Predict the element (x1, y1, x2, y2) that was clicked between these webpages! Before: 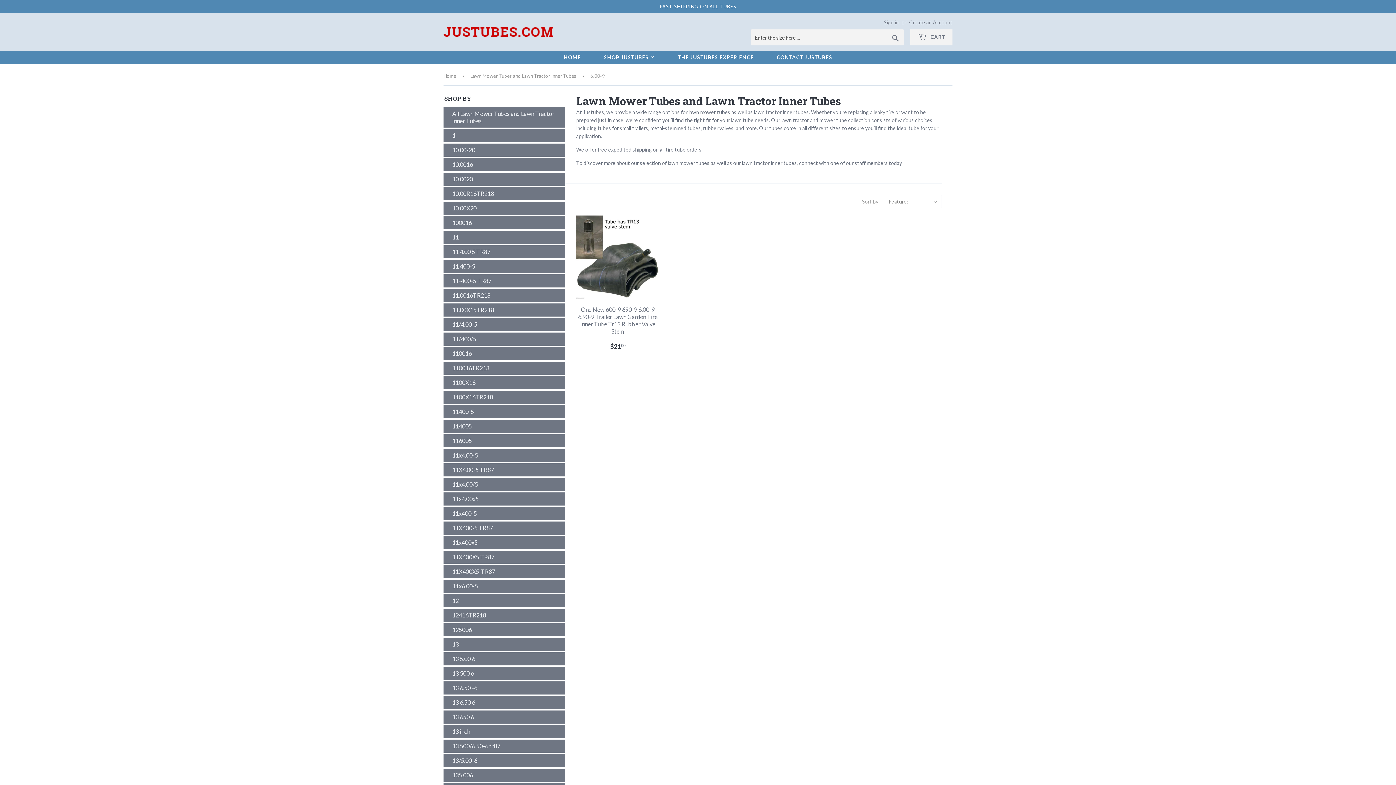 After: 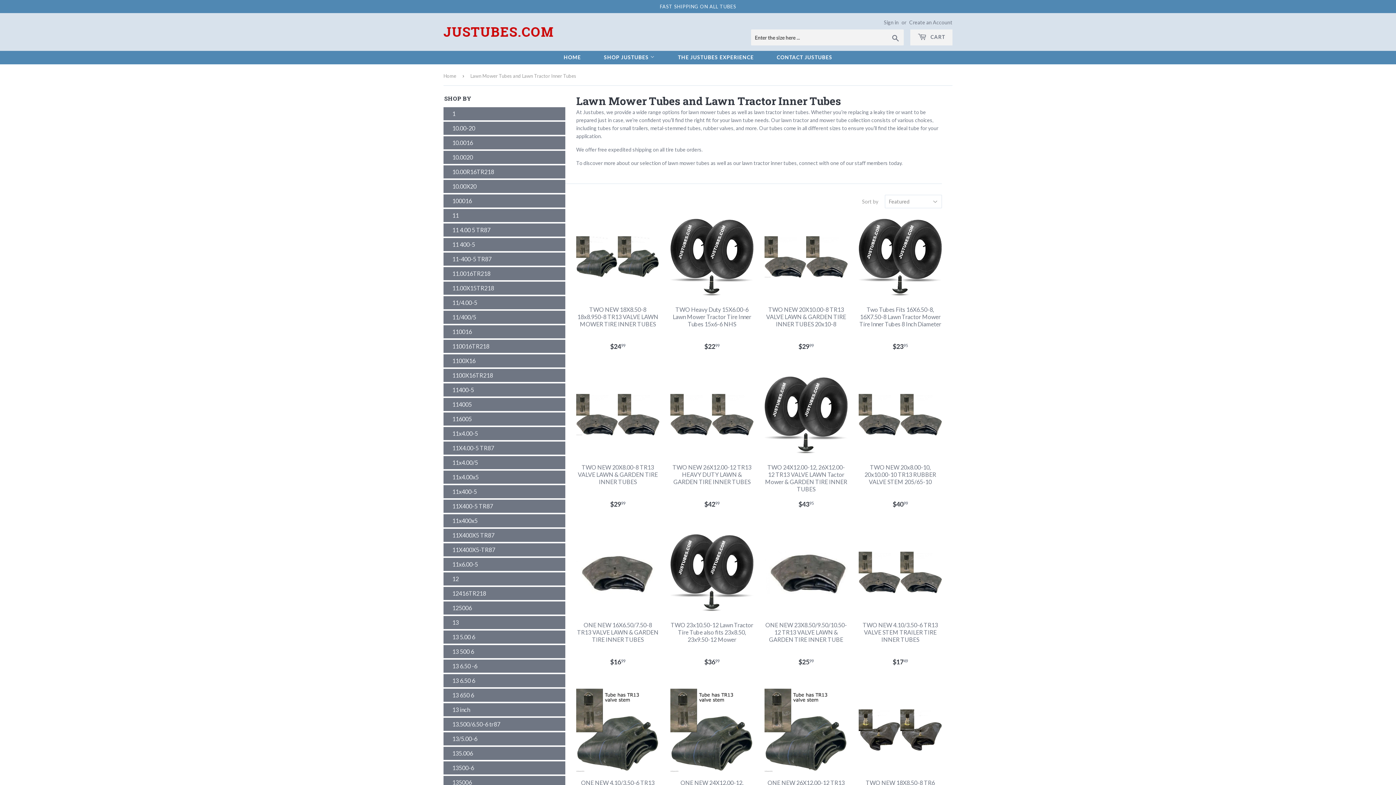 Action: bbox: (470, 66, 578, 85) label: Lawn Mower Tubes and Lawn Tractor Inner Tubes